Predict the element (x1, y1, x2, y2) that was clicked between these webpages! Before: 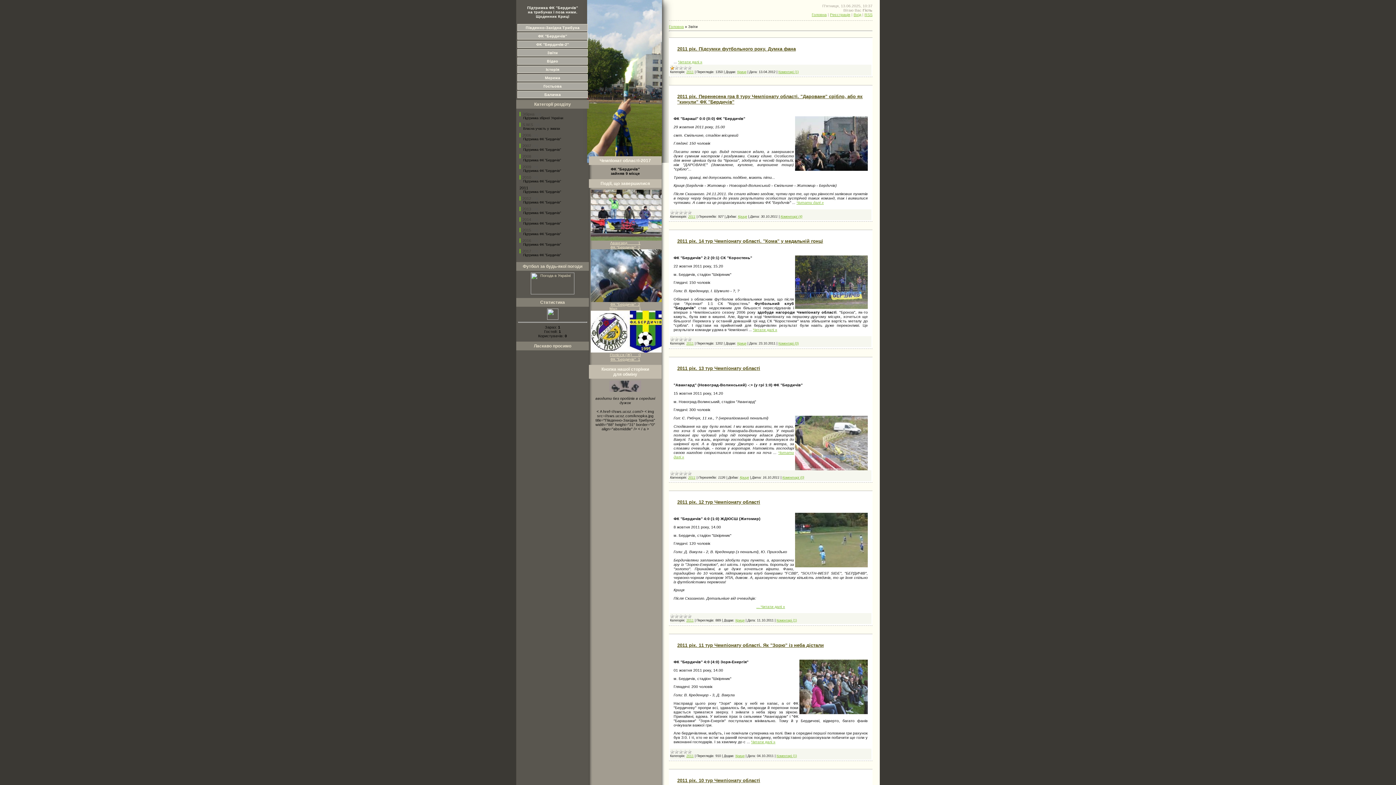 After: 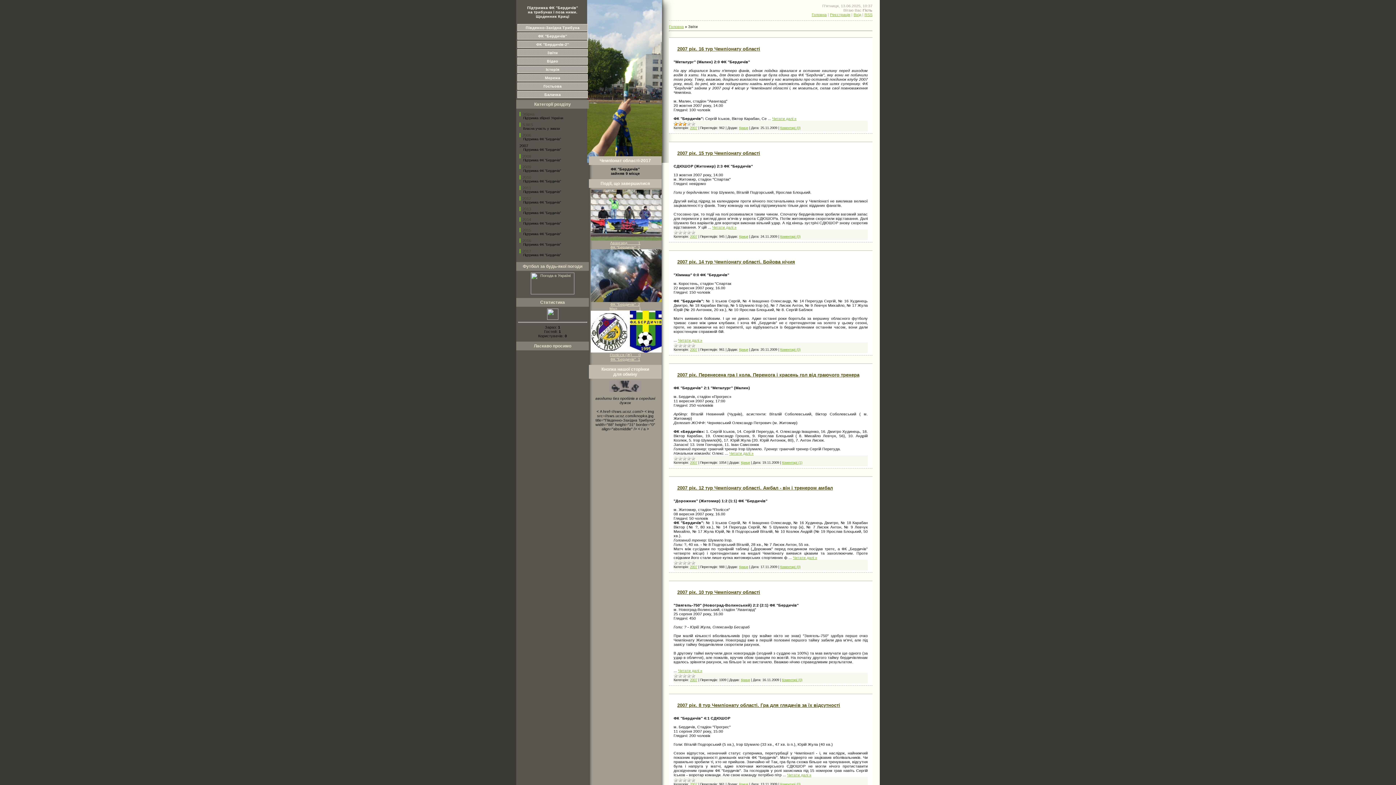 Action: bbox: (519, 143, 531, 148) label: 2007